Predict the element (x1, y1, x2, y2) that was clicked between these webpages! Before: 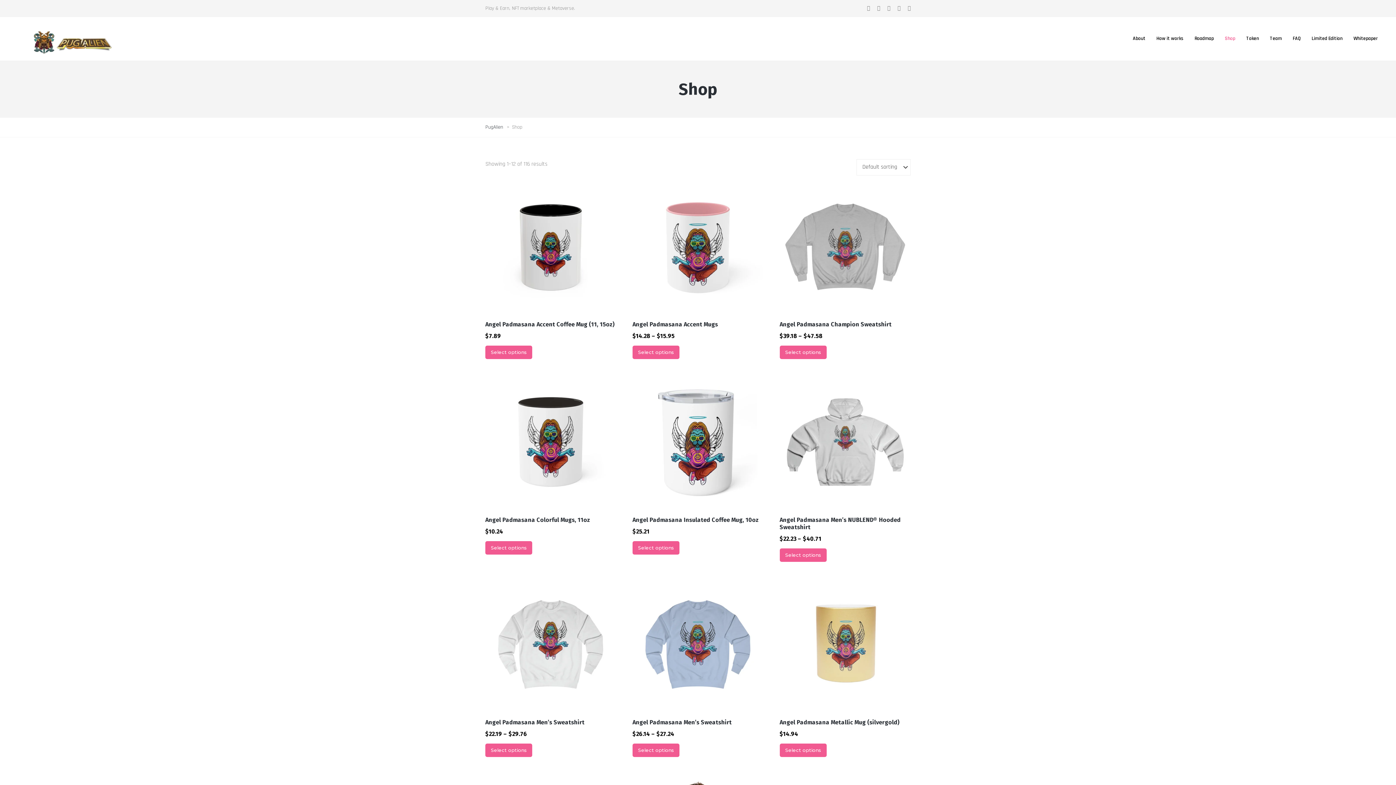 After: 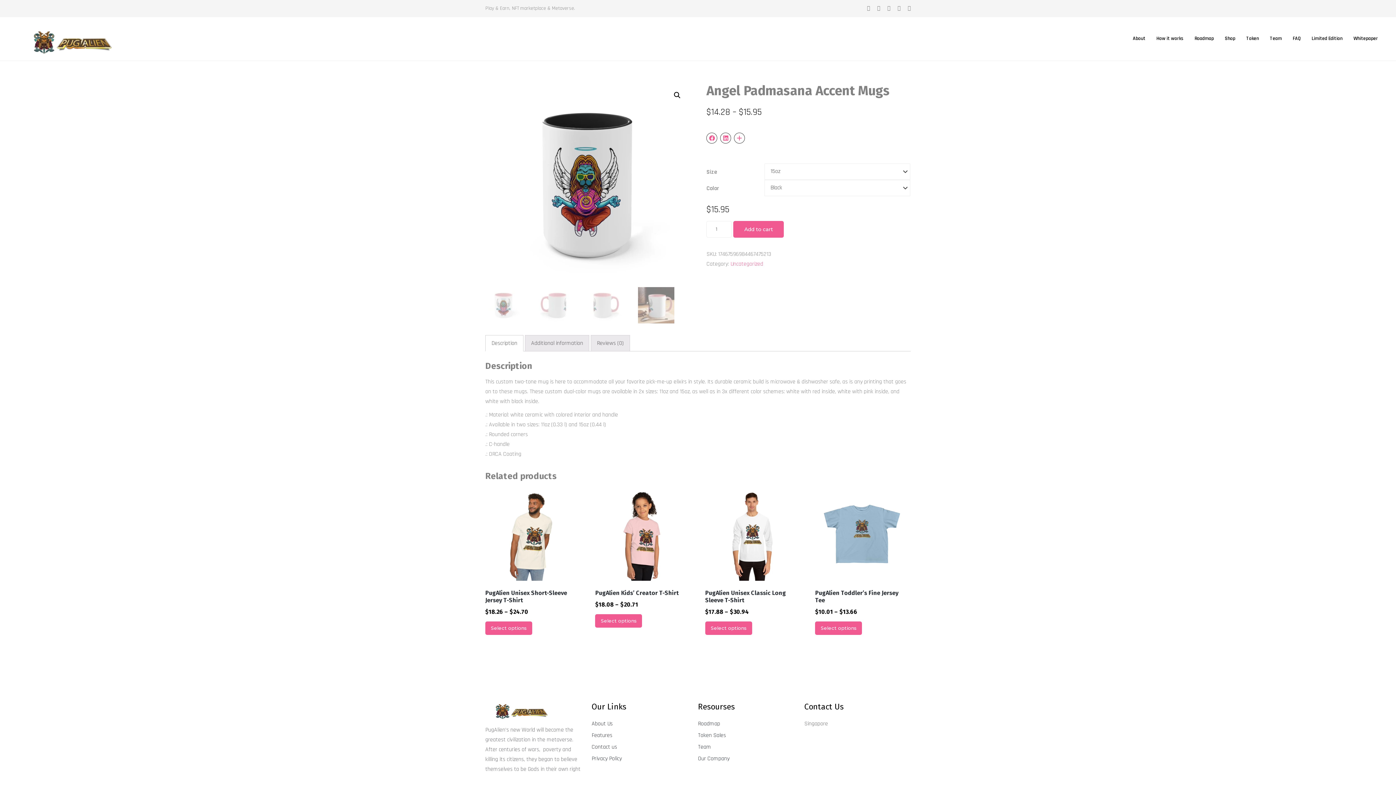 Action: label: Angel Padmasana Accent Mugs
$14.28 – $15.95 bbox: (632, 181, 763, 341)